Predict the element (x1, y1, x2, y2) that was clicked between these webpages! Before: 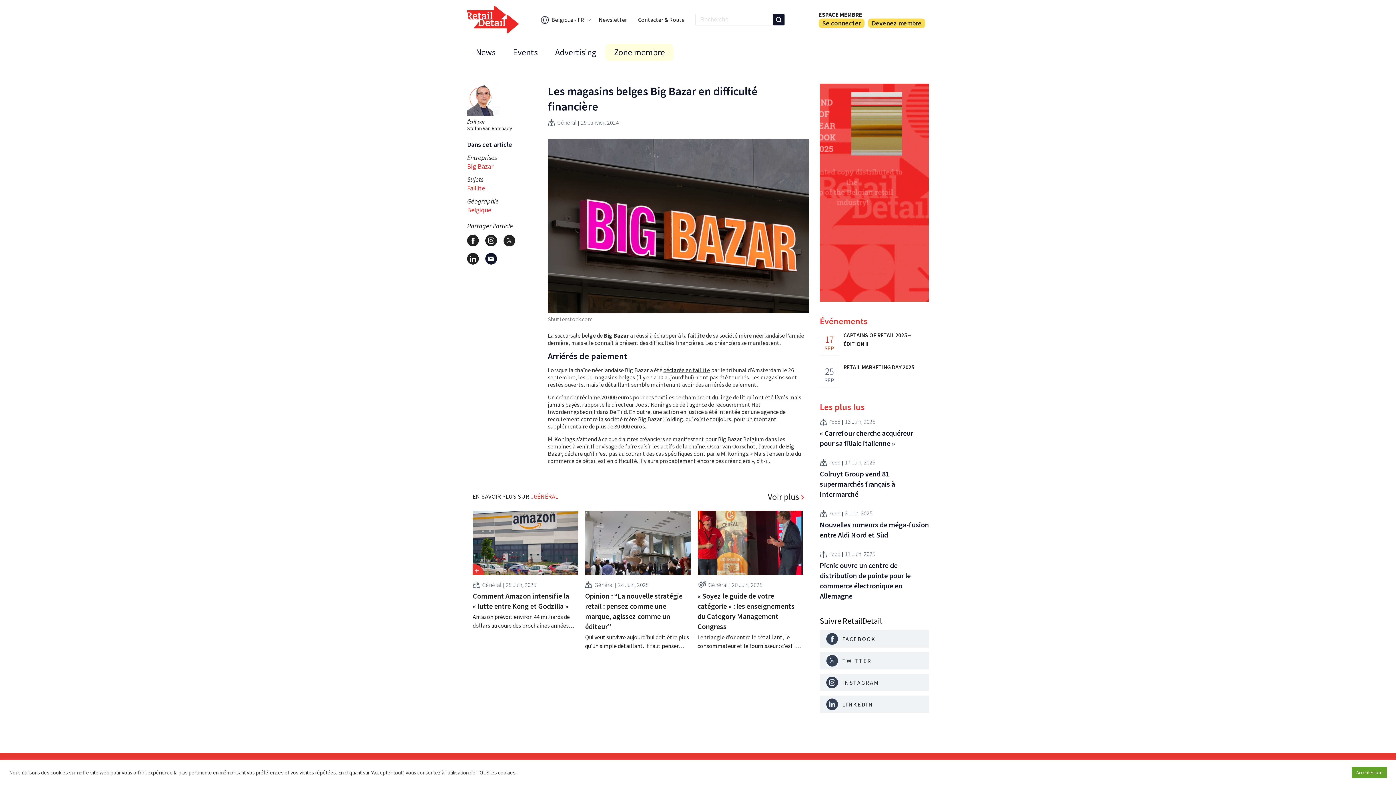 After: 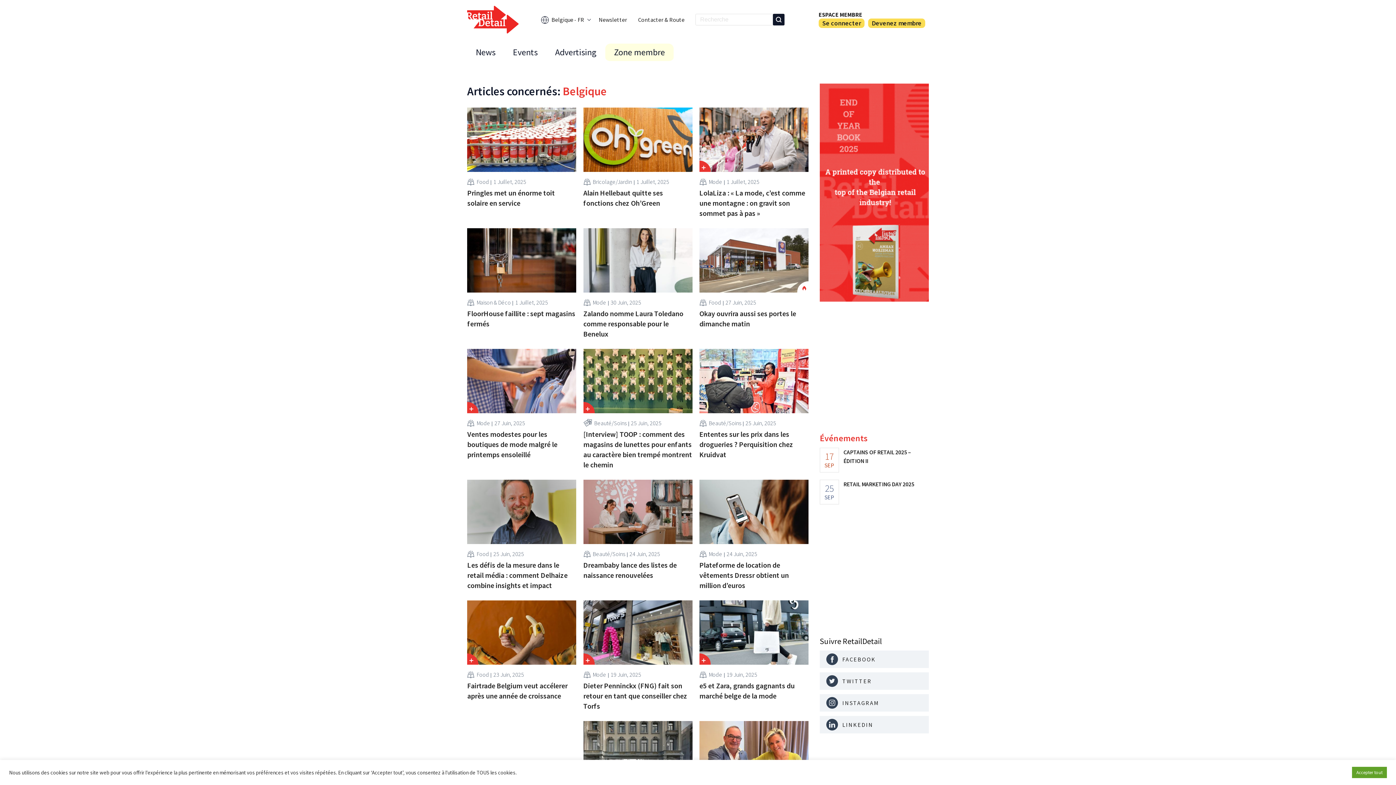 Action: bbox: (467, 205, 536, 214) label: Belgique